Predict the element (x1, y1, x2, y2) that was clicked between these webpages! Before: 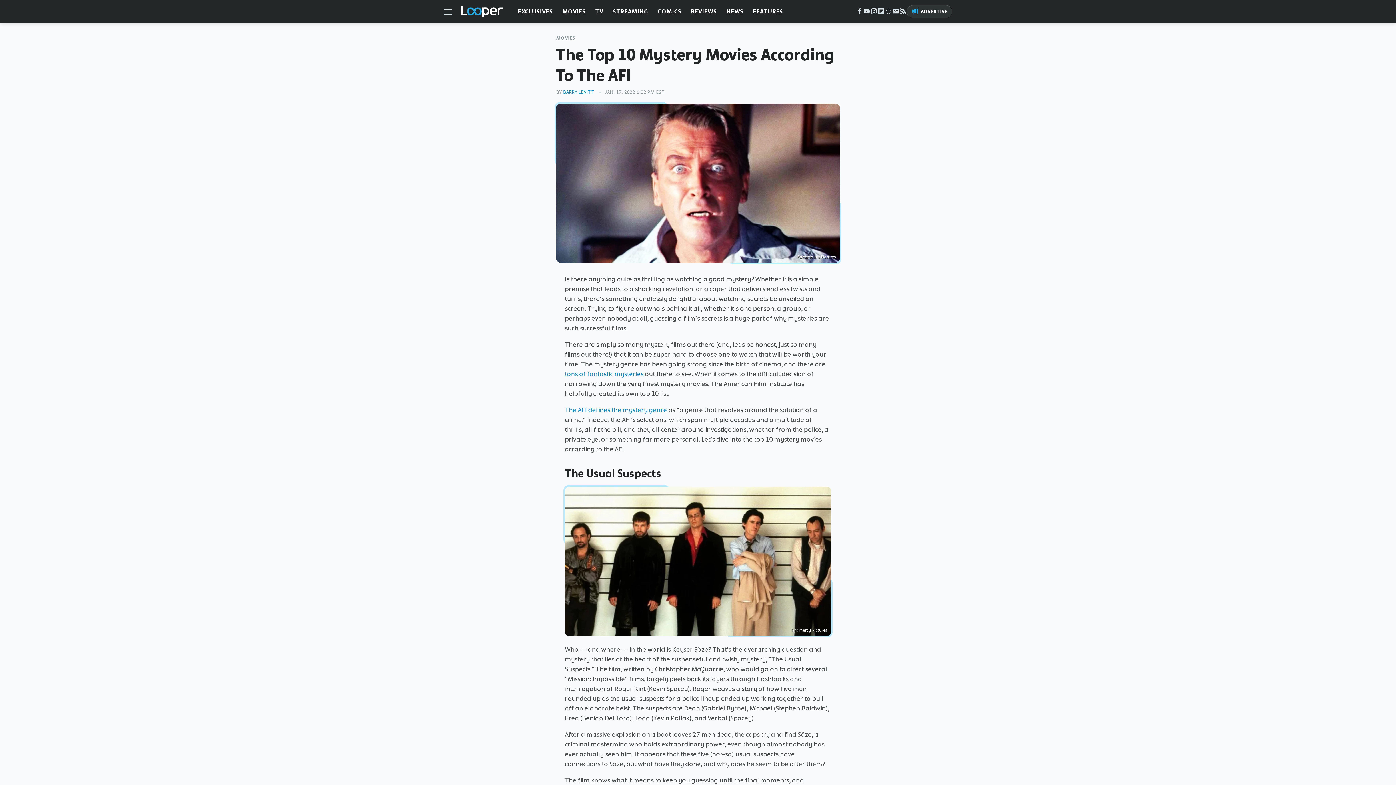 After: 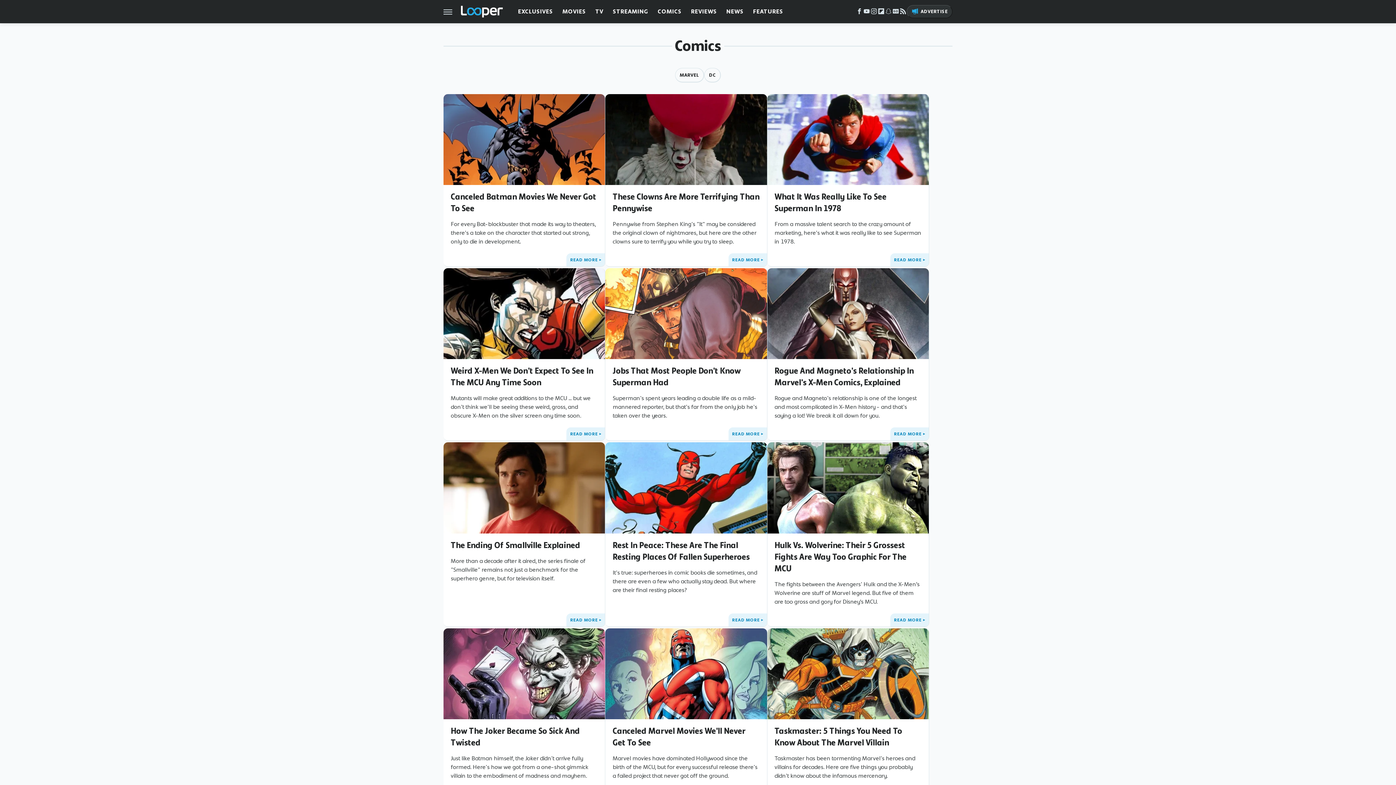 Action: label: COMICS bbox: (657, 0, 681, 23)